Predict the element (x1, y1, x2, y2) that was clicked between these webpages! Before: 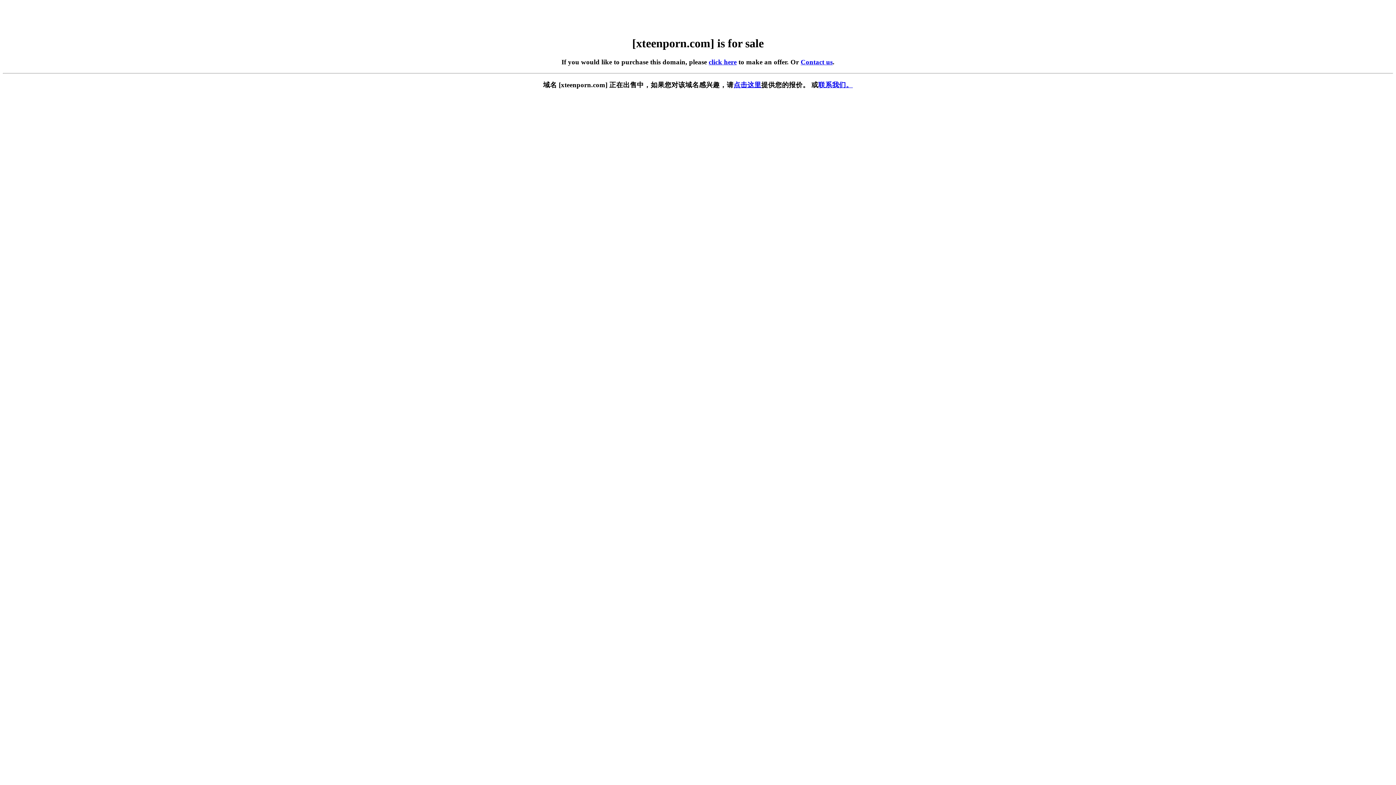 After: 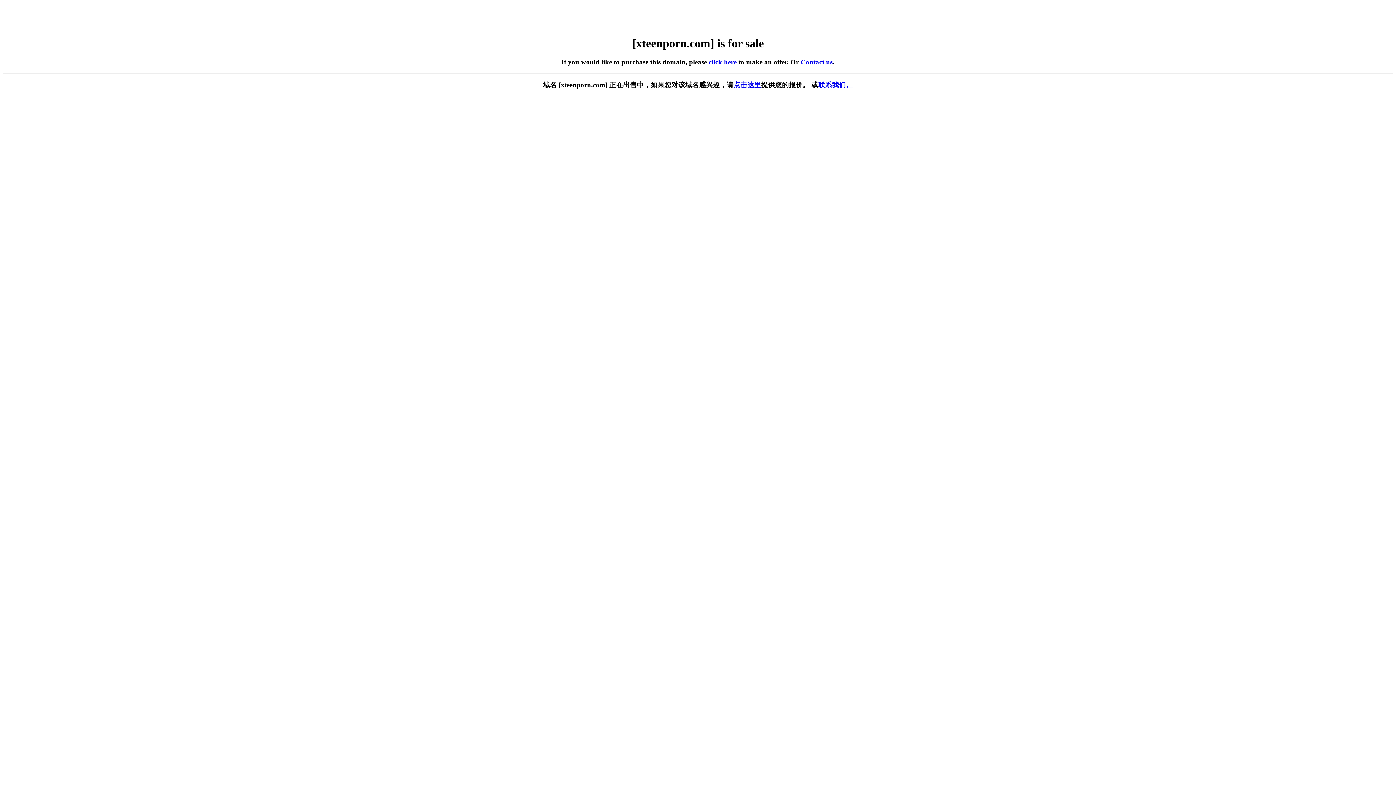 Action: bbox: (818, 81, 853, 88) label: 联系我们。